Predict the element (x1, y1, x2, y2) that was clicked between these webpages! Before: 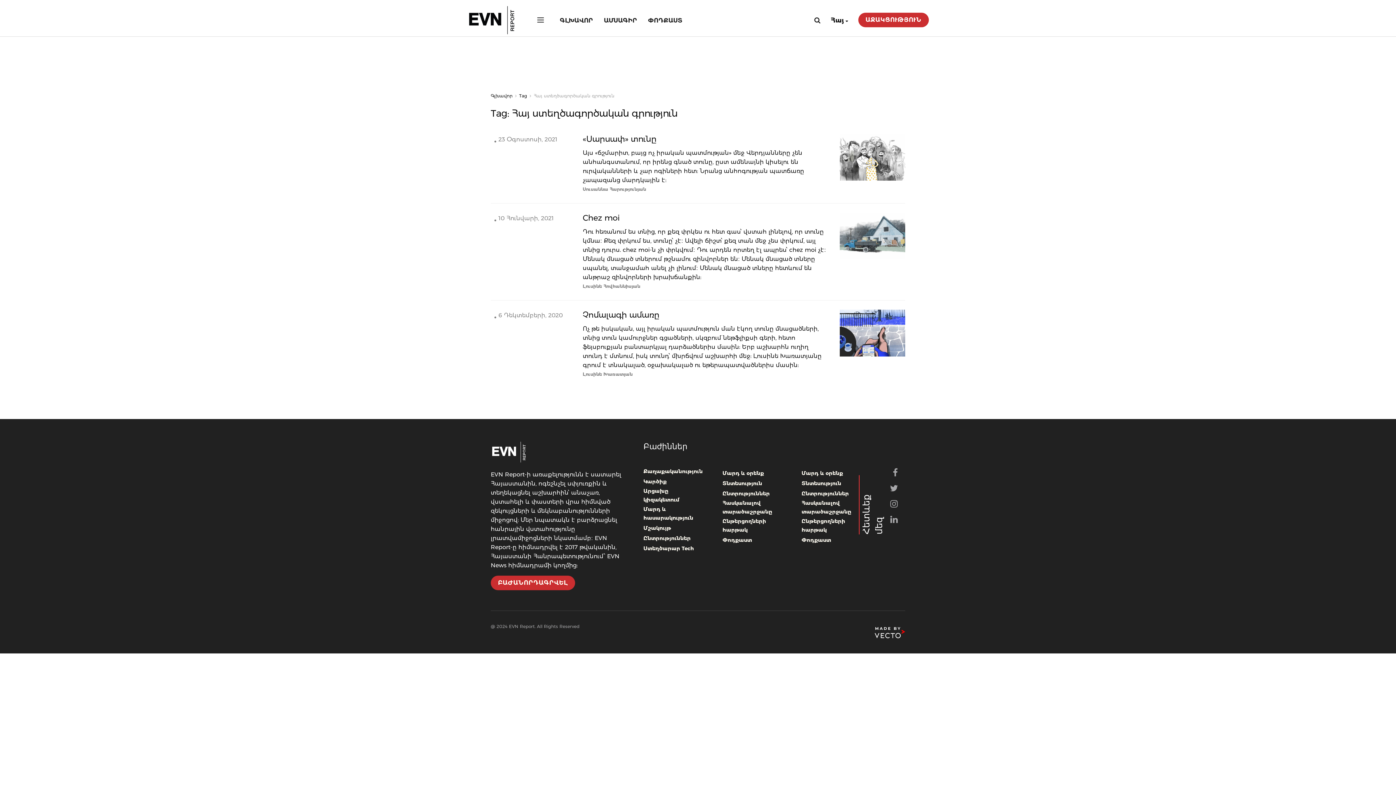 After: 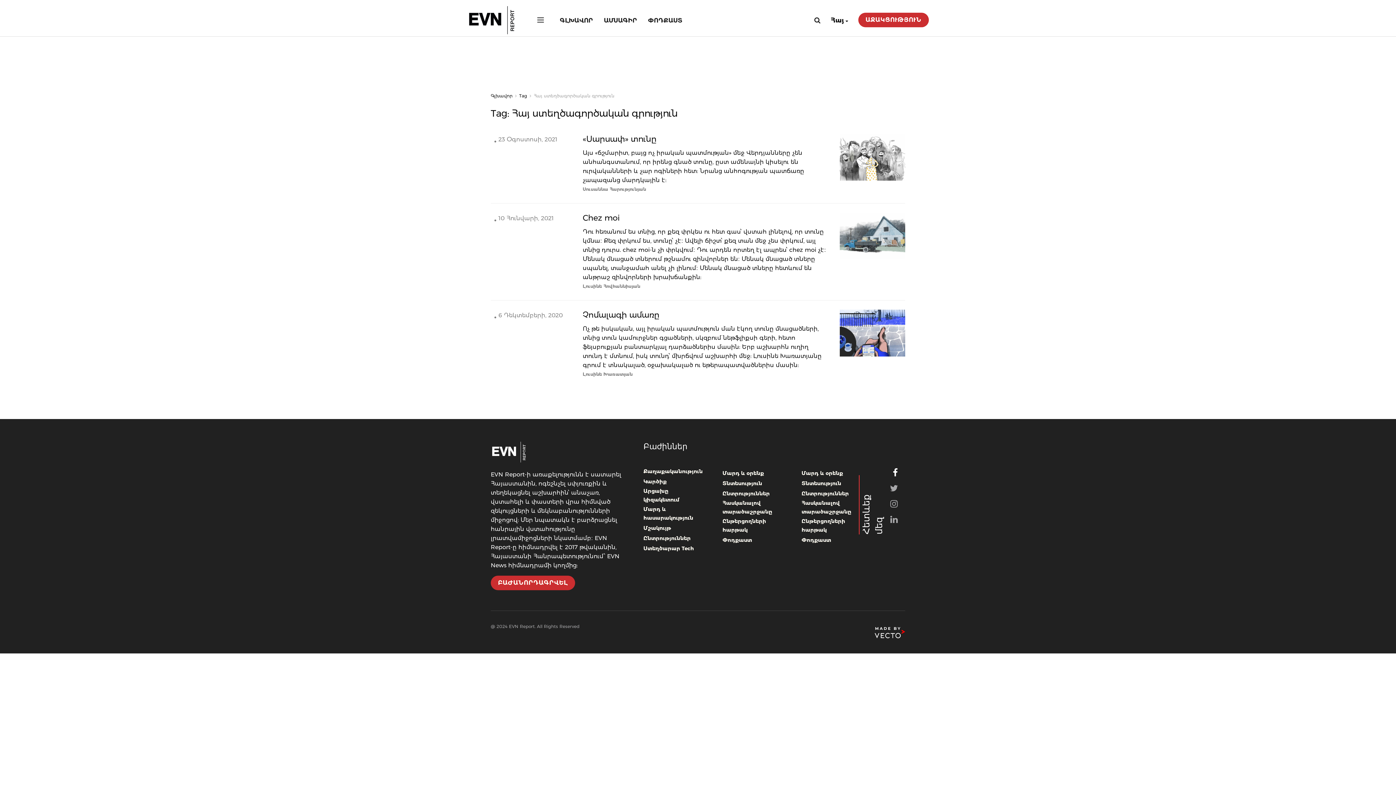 Action: bbox: (880, 468, 898, 478) label: 
